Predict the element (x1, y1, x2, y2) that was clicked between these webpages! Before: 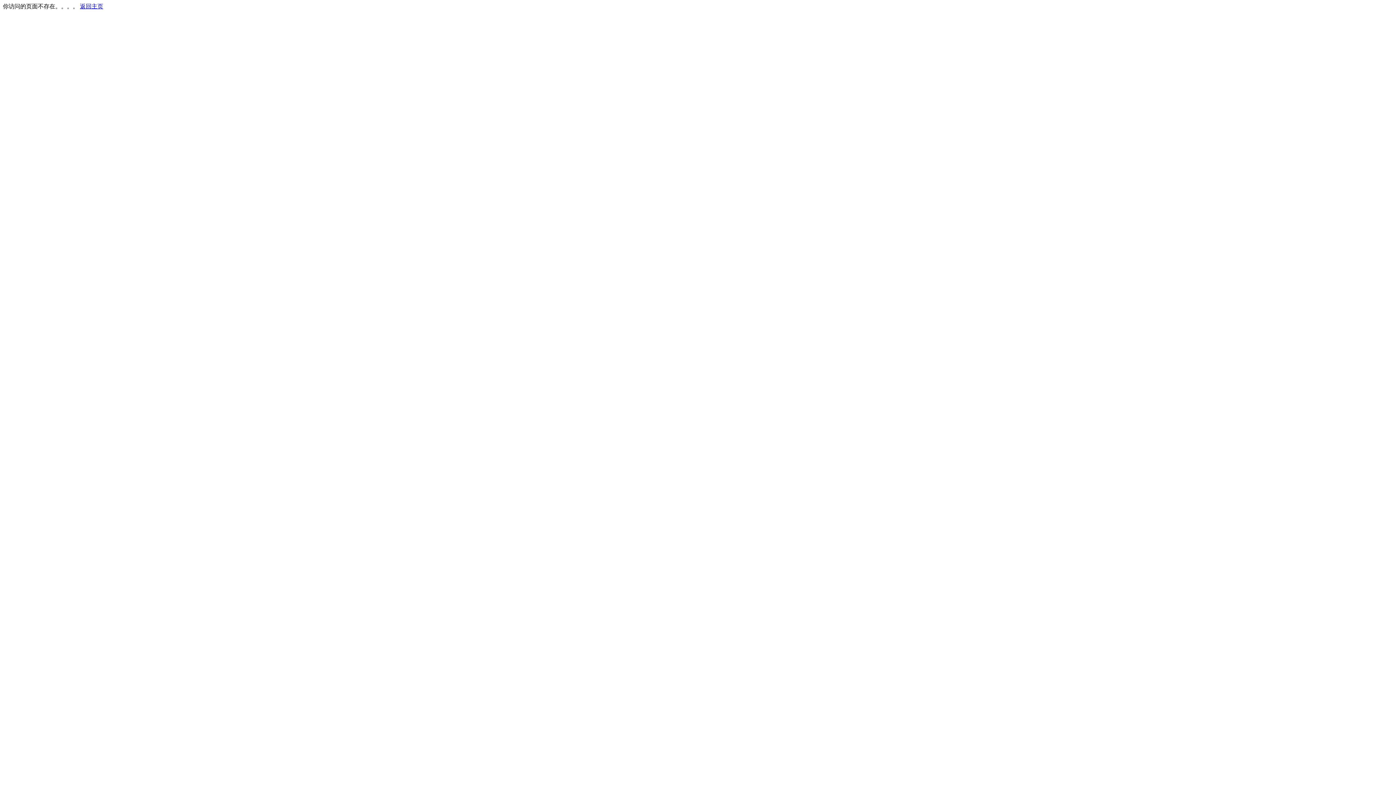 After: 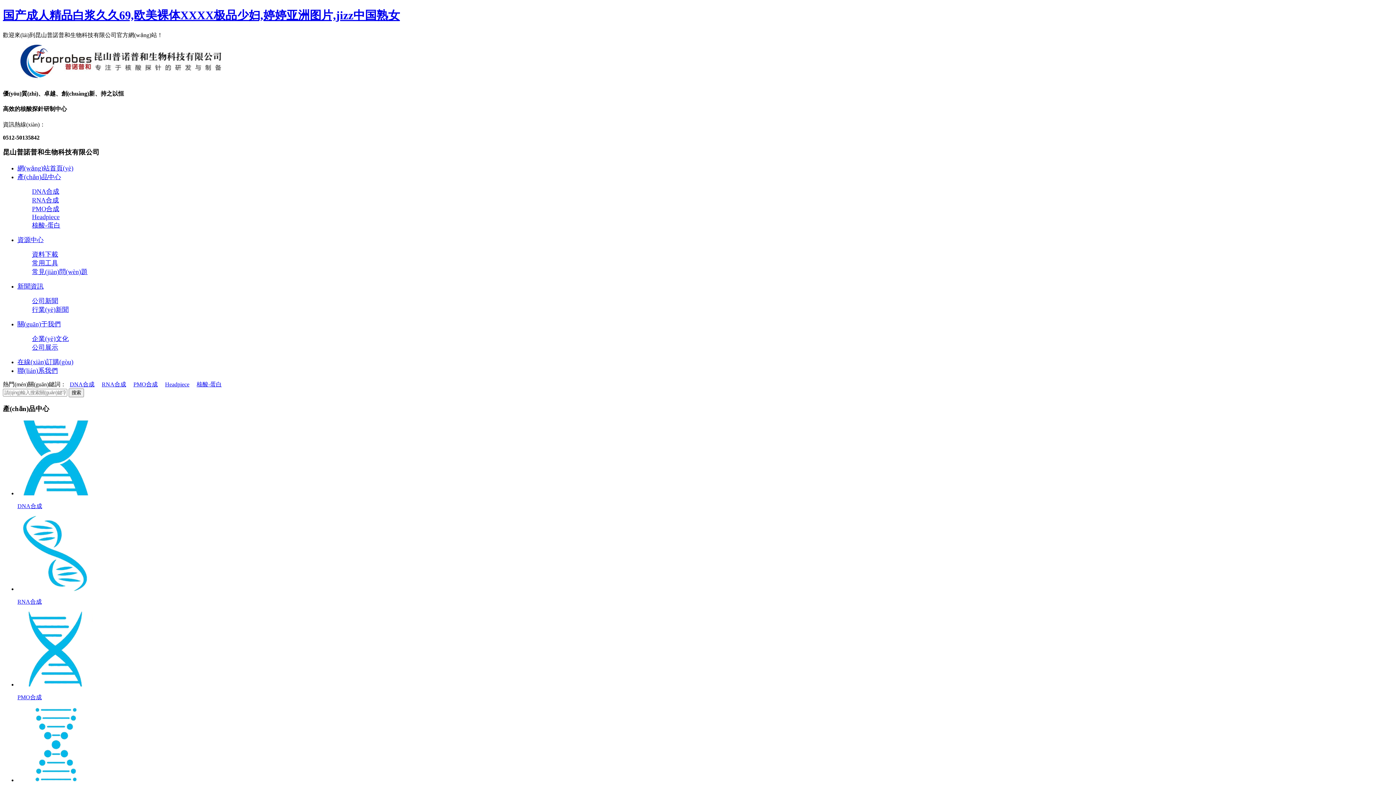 Action: label: 返回主页 bbox: (80, 3, 103, 9)